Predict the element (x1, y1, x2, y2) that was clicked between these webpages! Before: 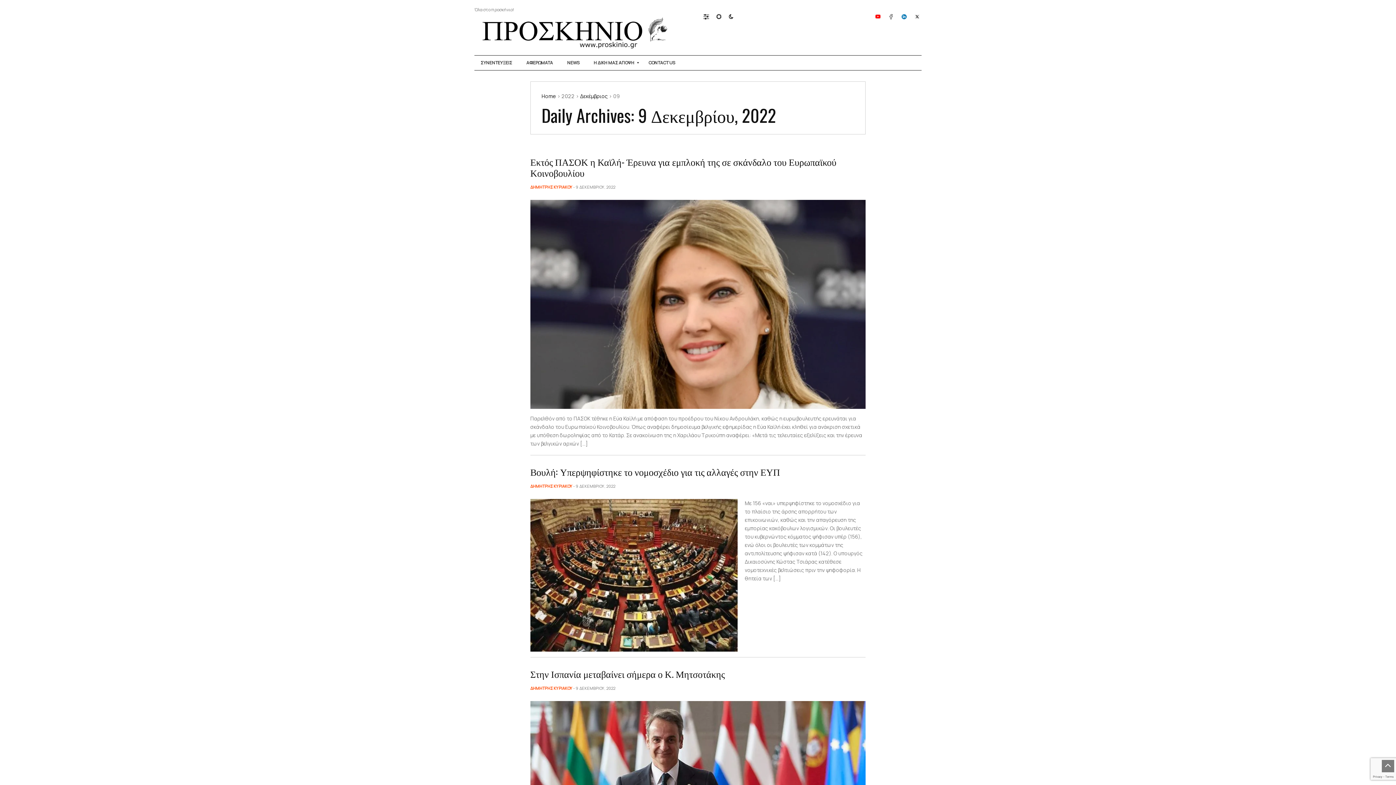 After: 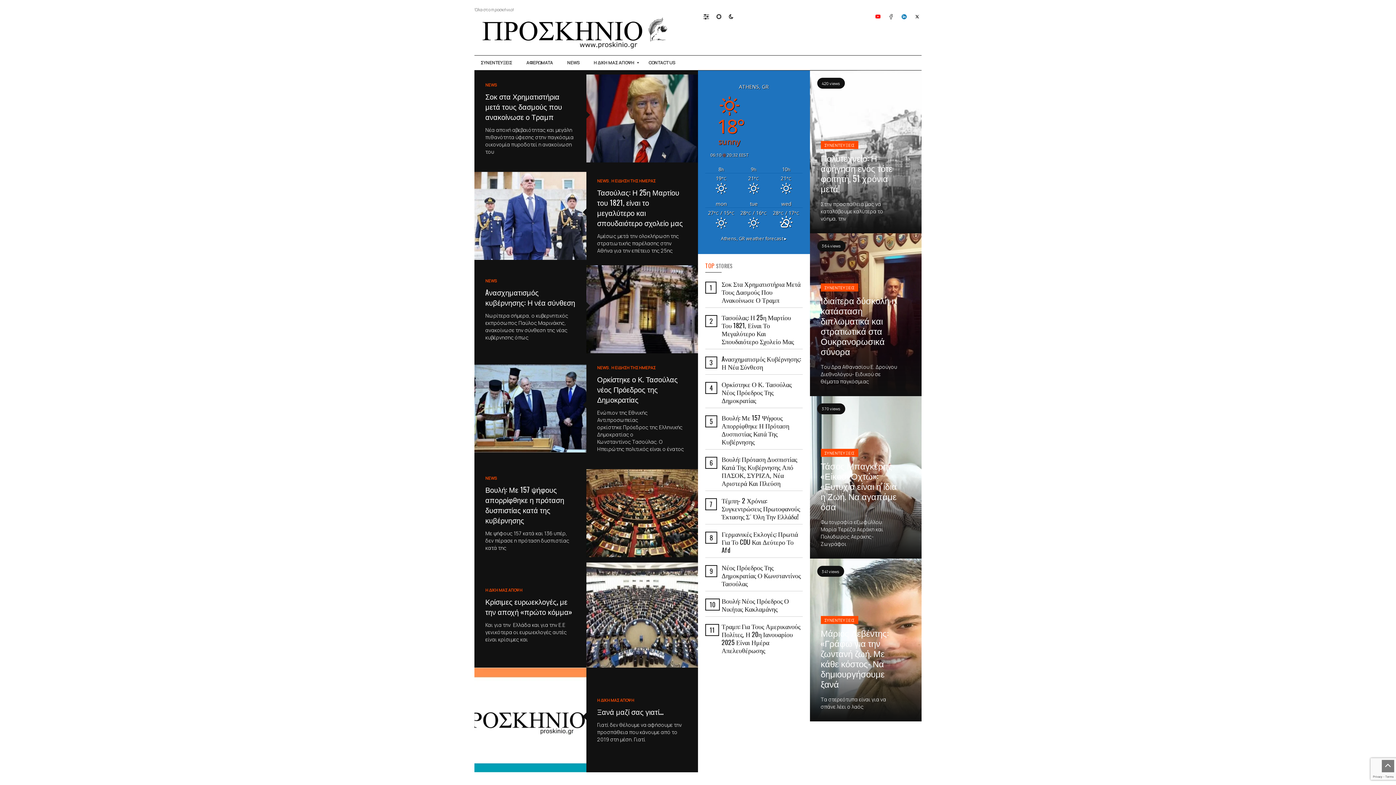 Action: bbox: (541, 92, 556, 99) label: Home